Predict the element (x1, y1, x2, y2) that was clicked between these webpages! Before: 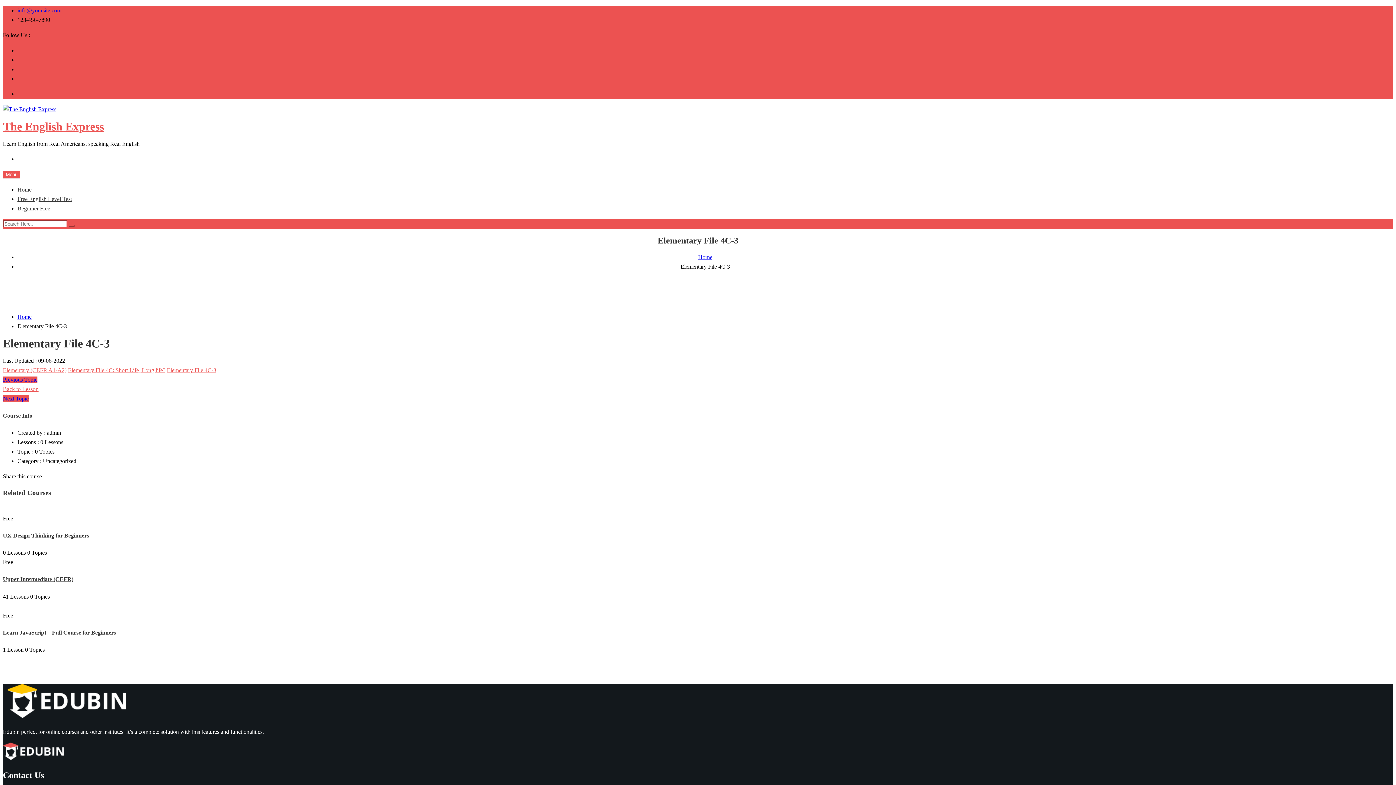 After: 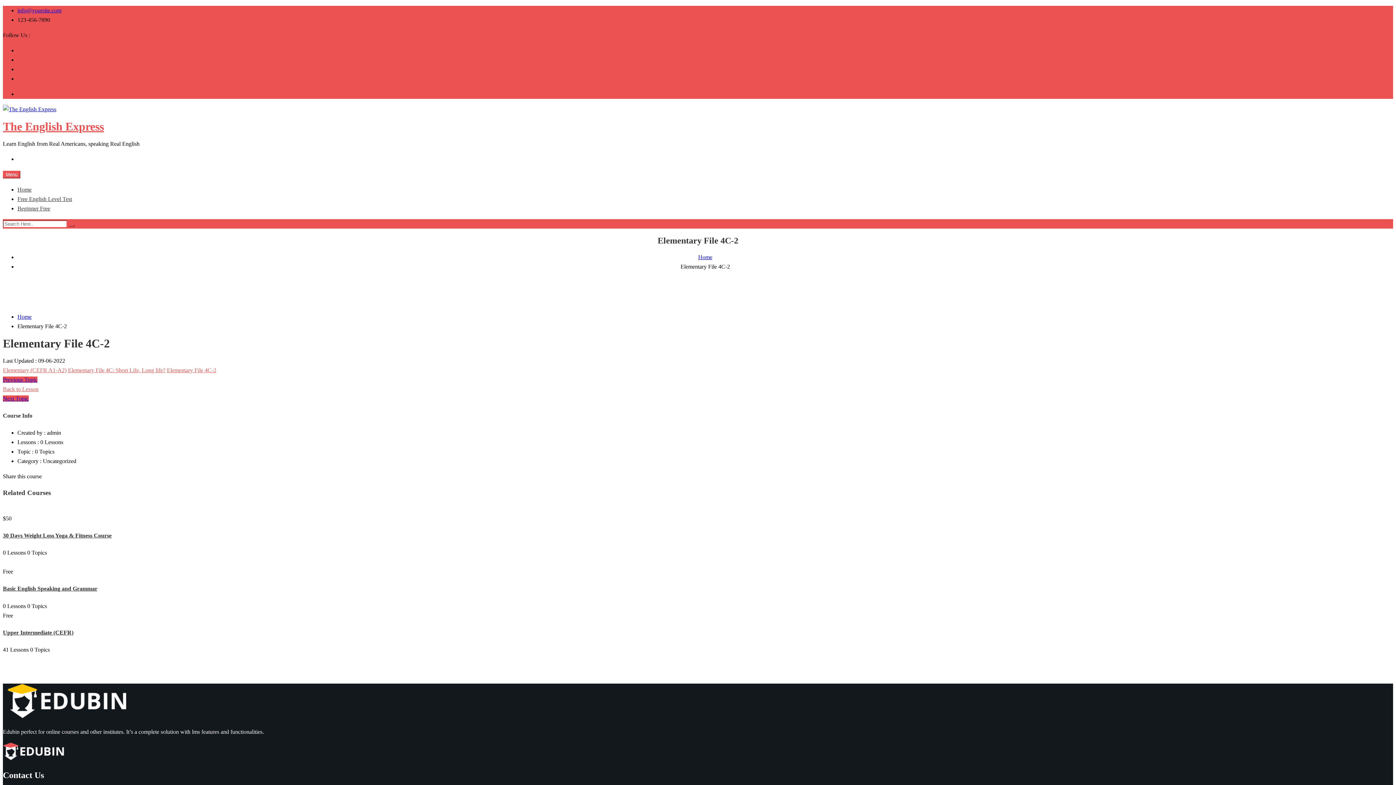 Action: label: Previous Topic bbox: (2, 376, 37, 382)